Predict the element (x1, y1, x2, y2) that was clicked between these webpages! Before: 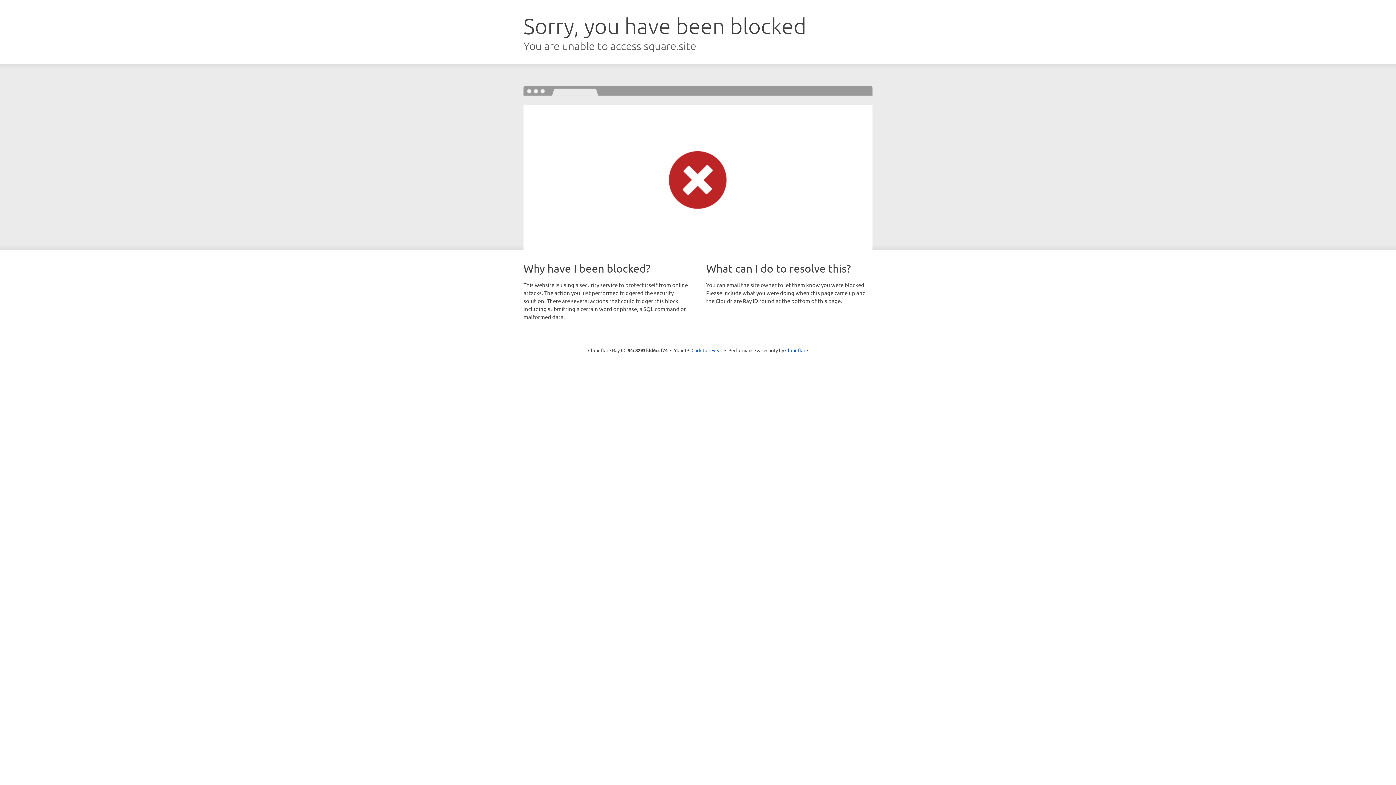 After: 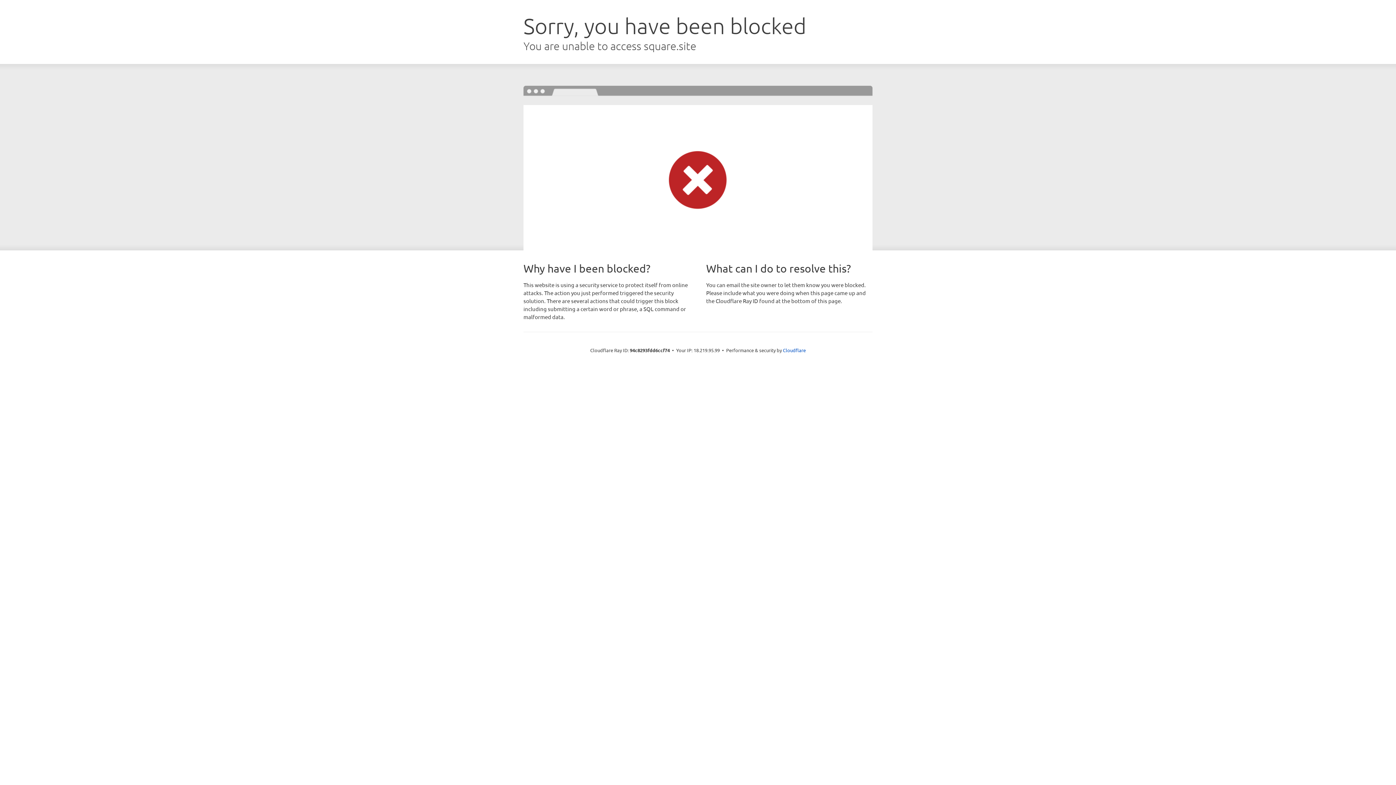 Action: bbox: (691, 346, 722, 353) label: Click to reveal